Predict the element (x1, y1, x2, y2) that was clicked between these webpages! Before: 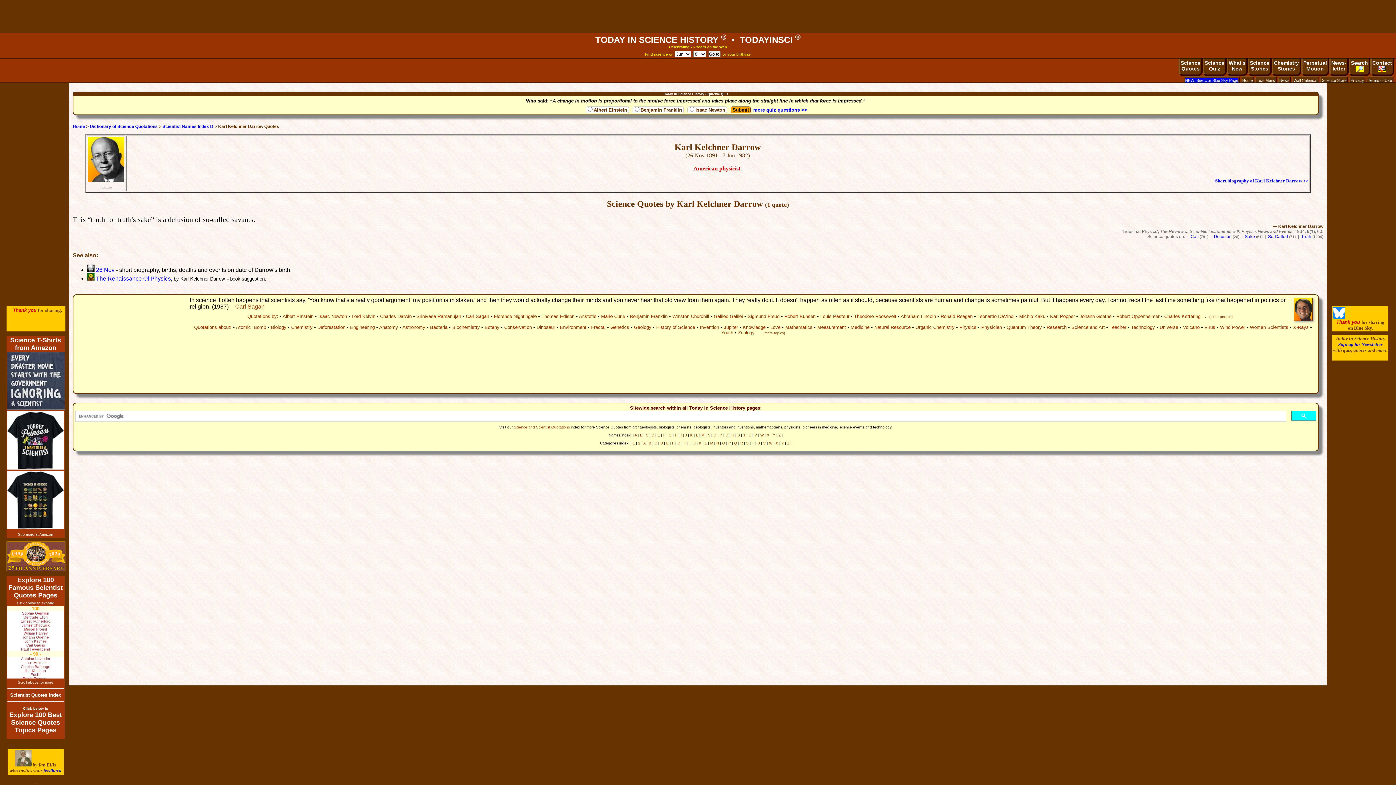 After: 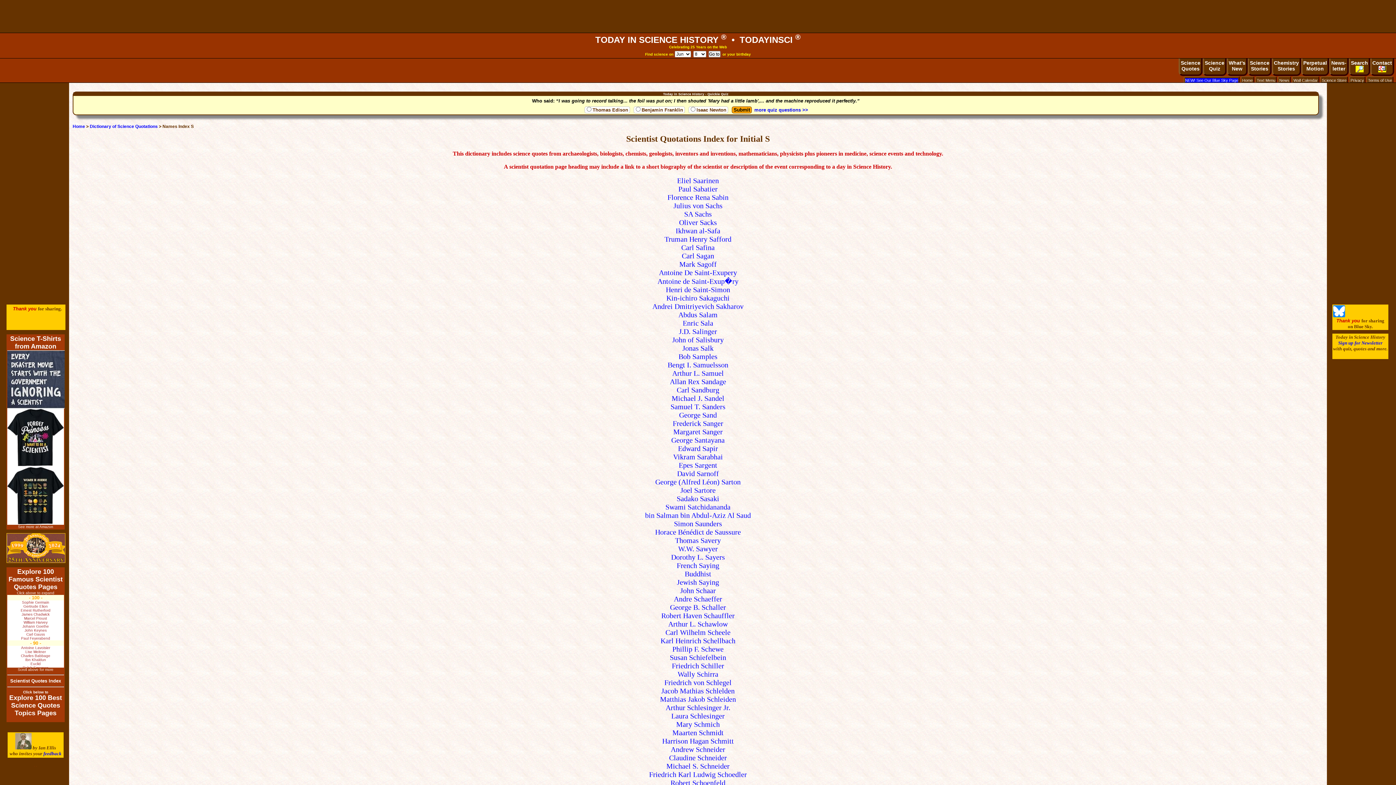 Action: label: S bbox: (737, 433, 740, 437)